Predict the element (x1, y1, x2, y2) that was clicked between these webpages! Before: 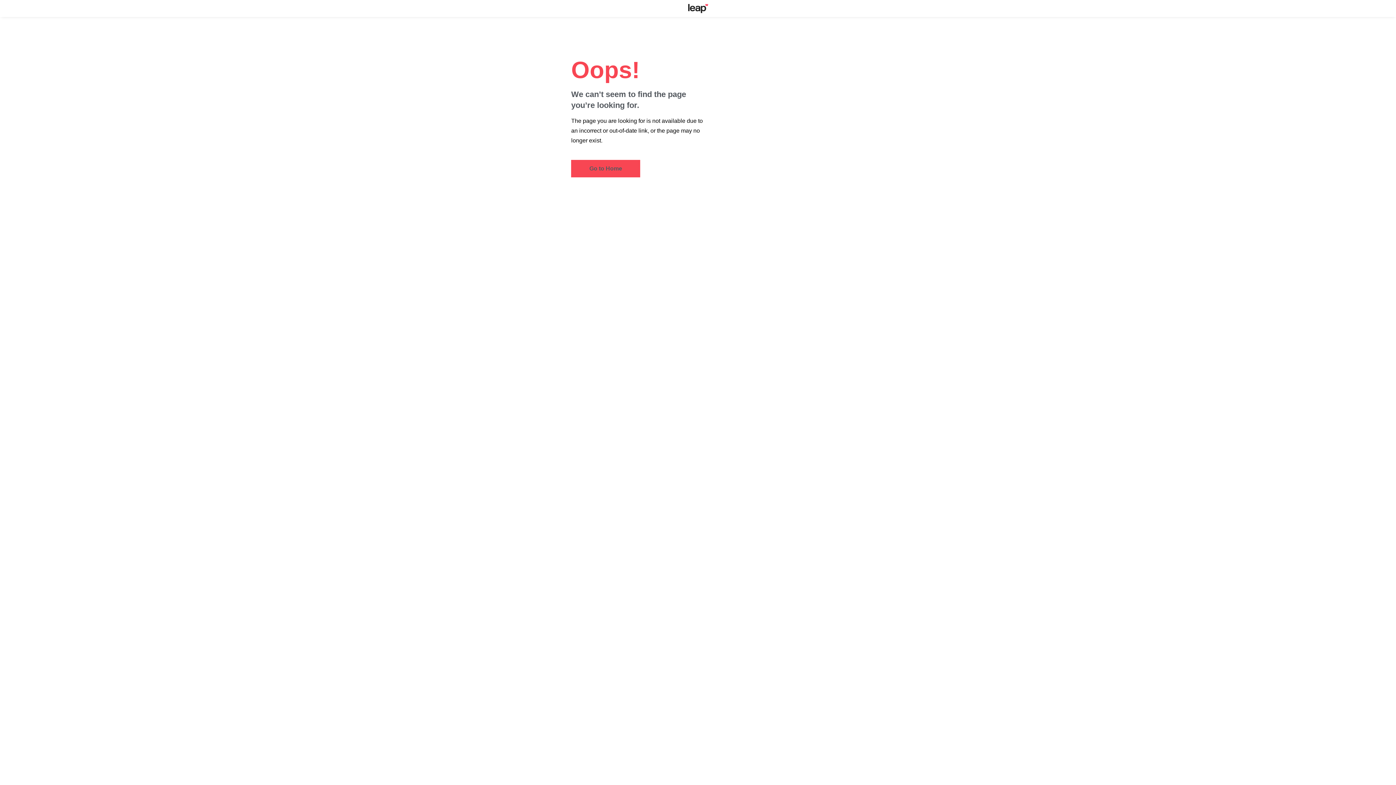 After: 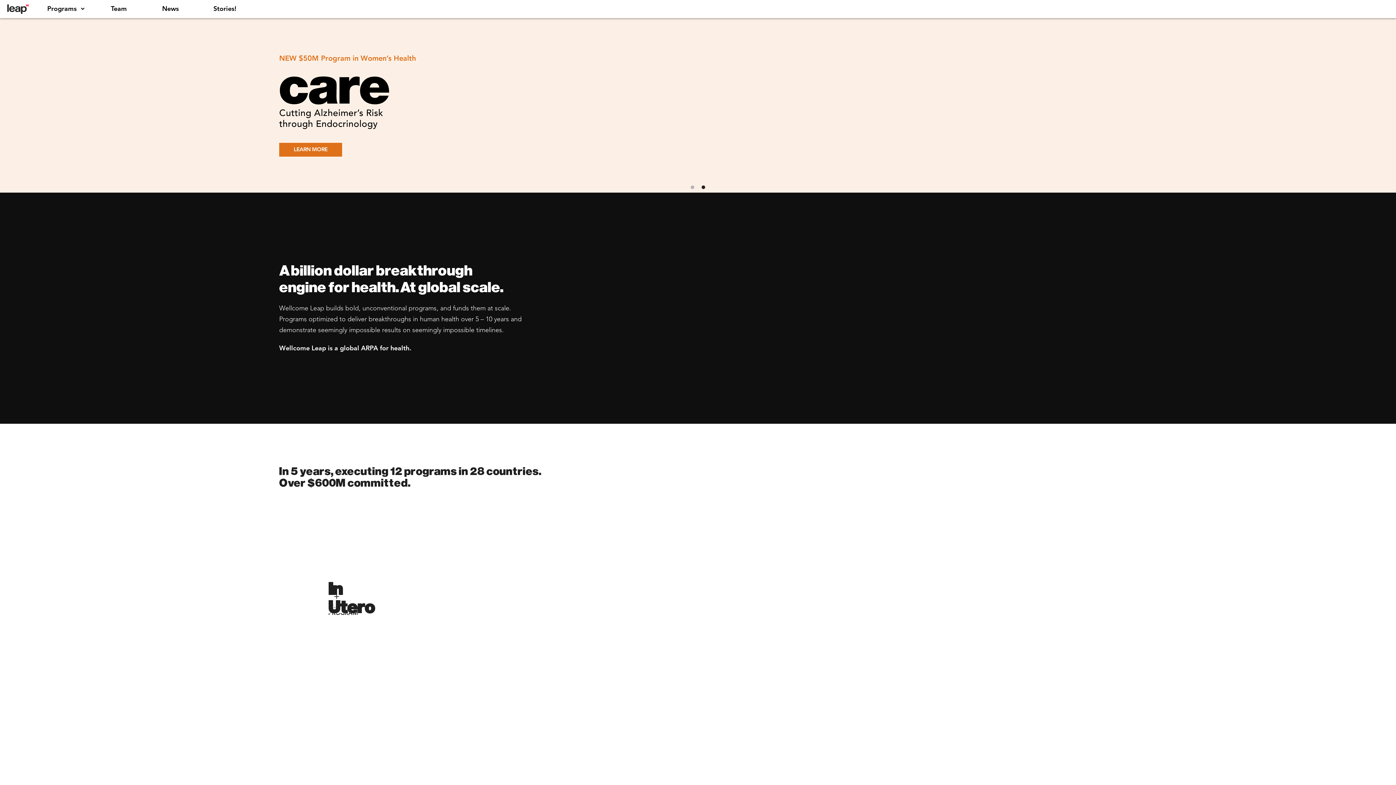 Action: label: Go to Home bbox: (571, 159, 640, 177)